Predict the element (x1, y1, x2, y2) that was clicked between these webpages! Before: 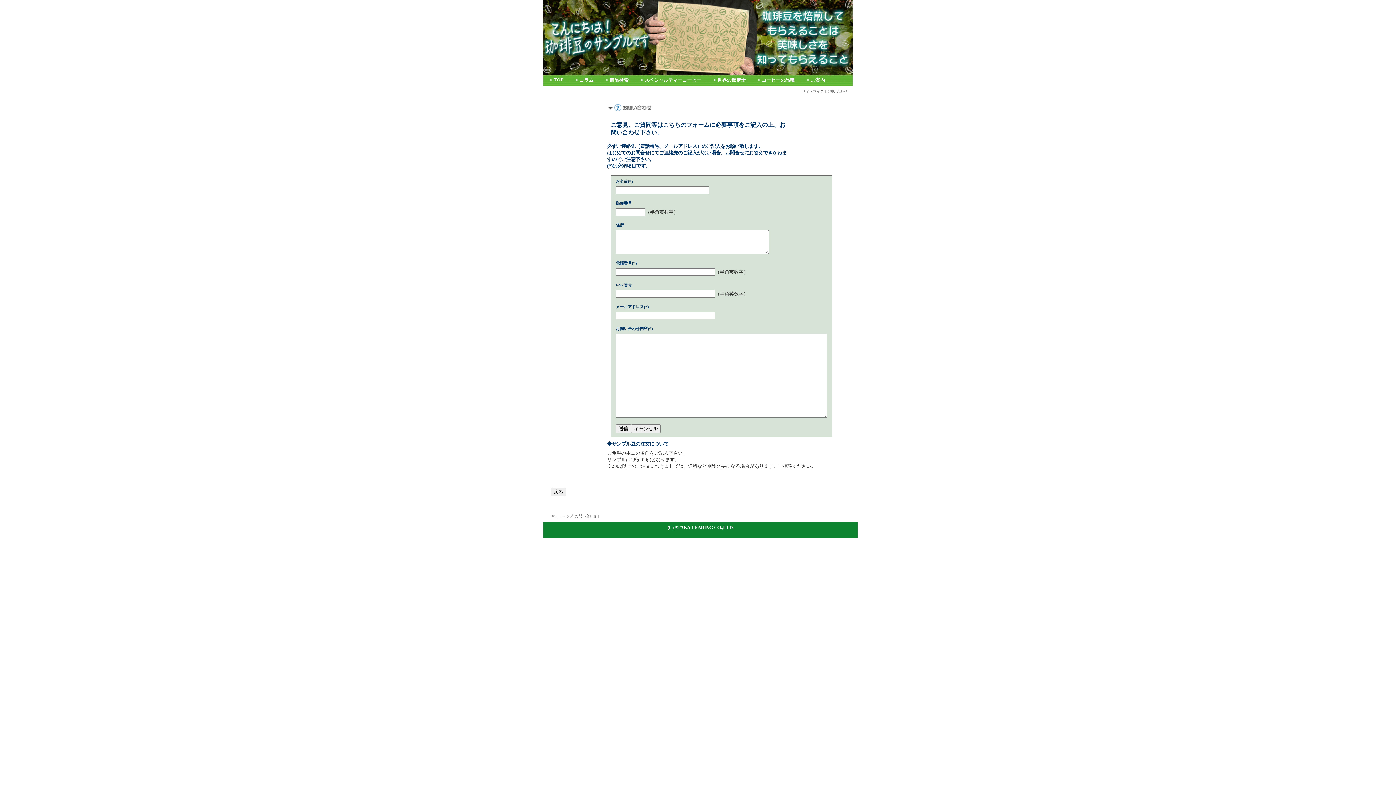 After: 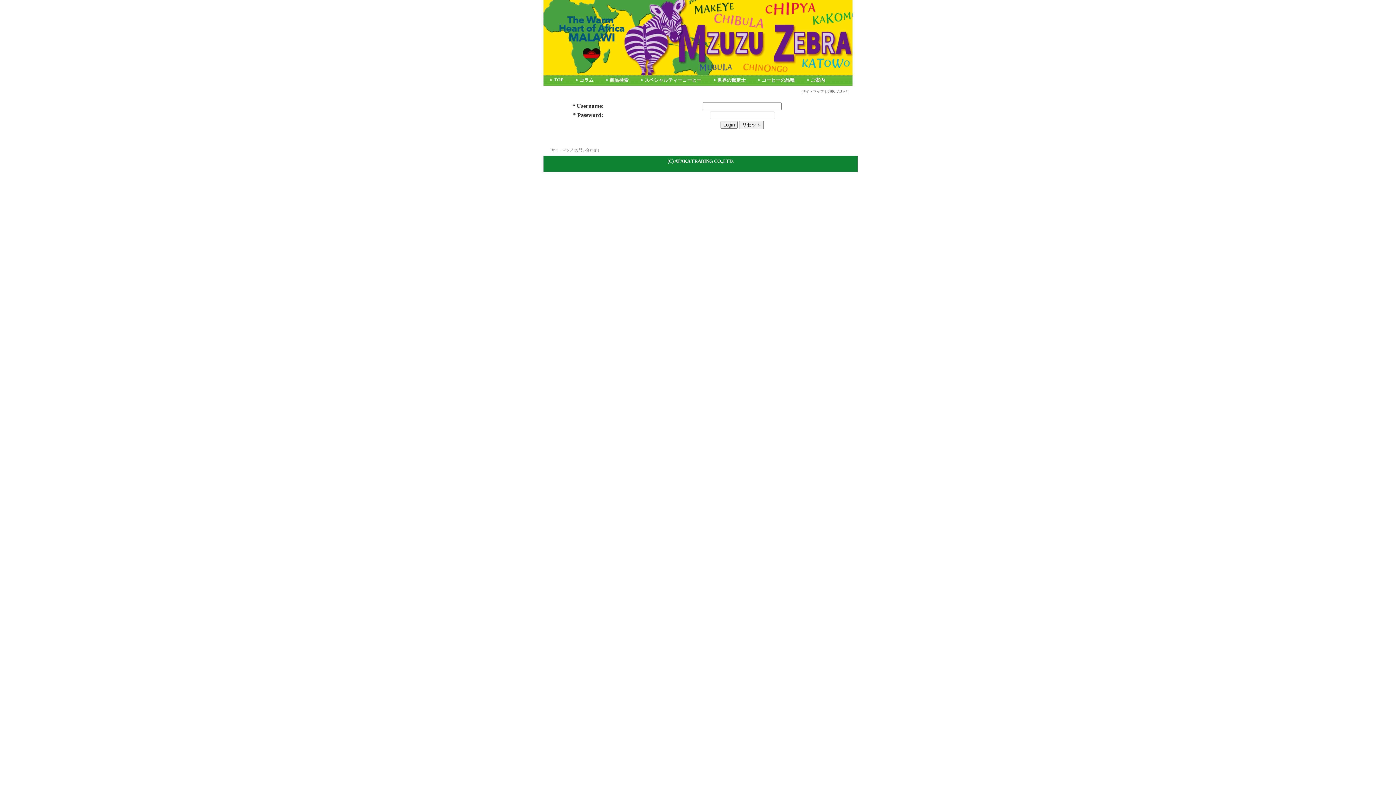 Action: label: A bbox: (674, 524, 677, 530)